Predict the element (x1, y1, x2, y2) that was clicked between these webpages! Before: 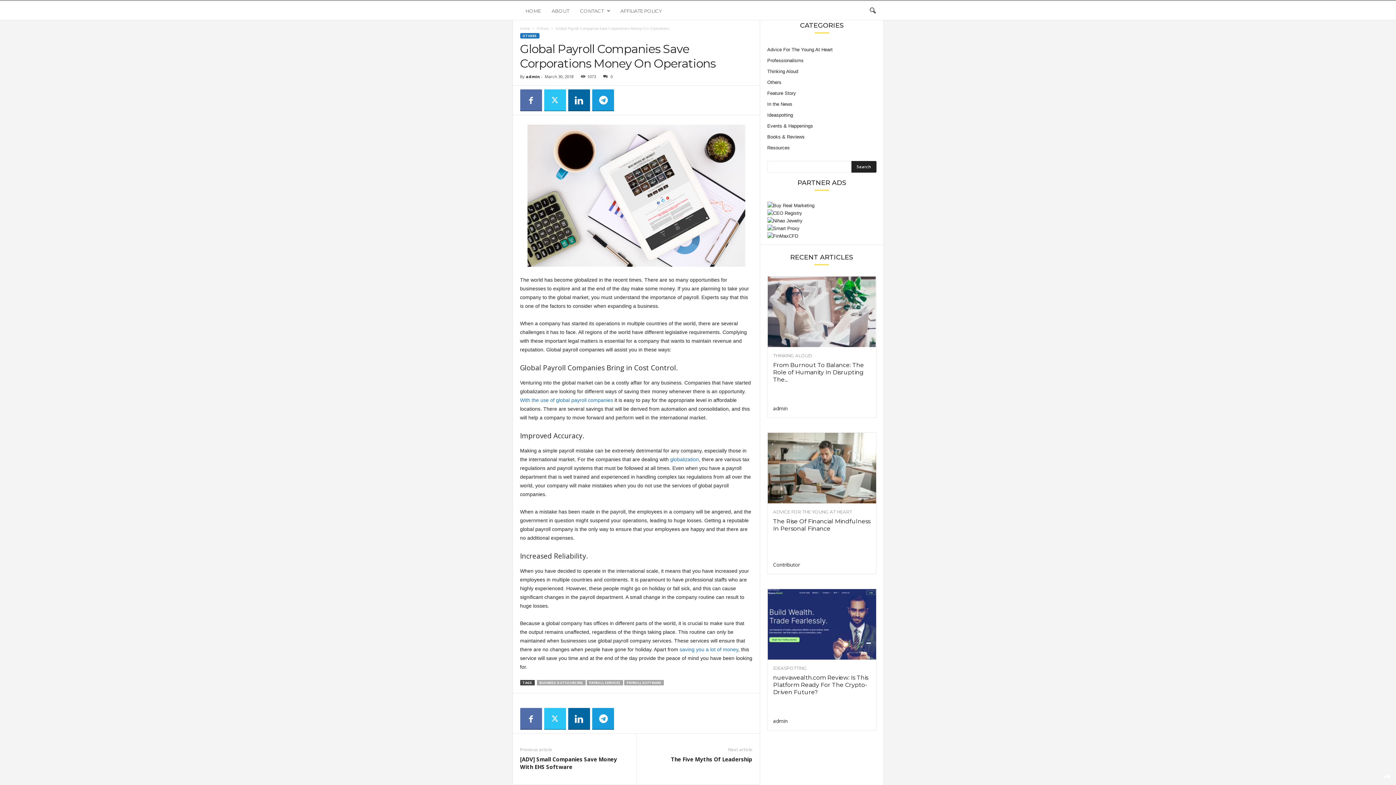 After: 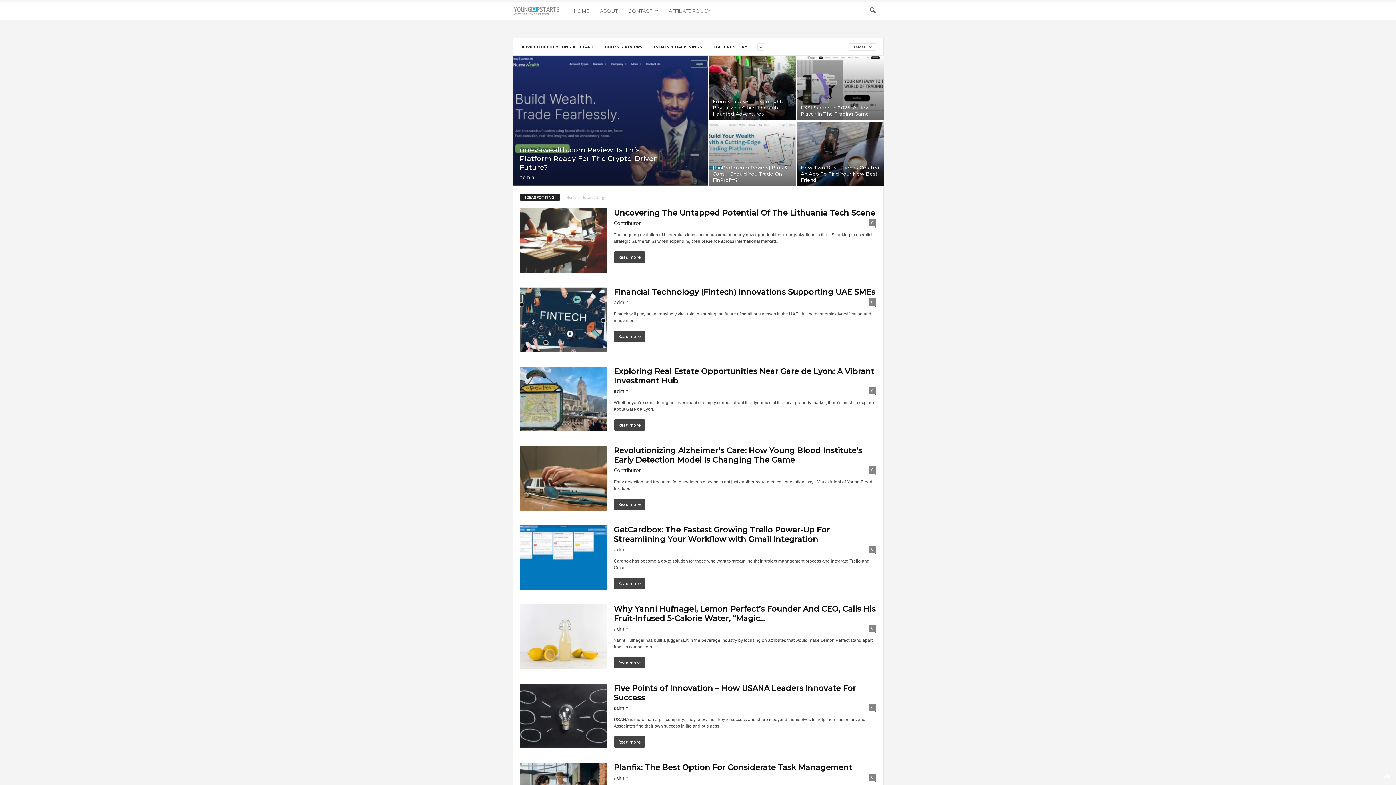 Action: bbox: (767, 112, 793, 117) label: Ideaspotting